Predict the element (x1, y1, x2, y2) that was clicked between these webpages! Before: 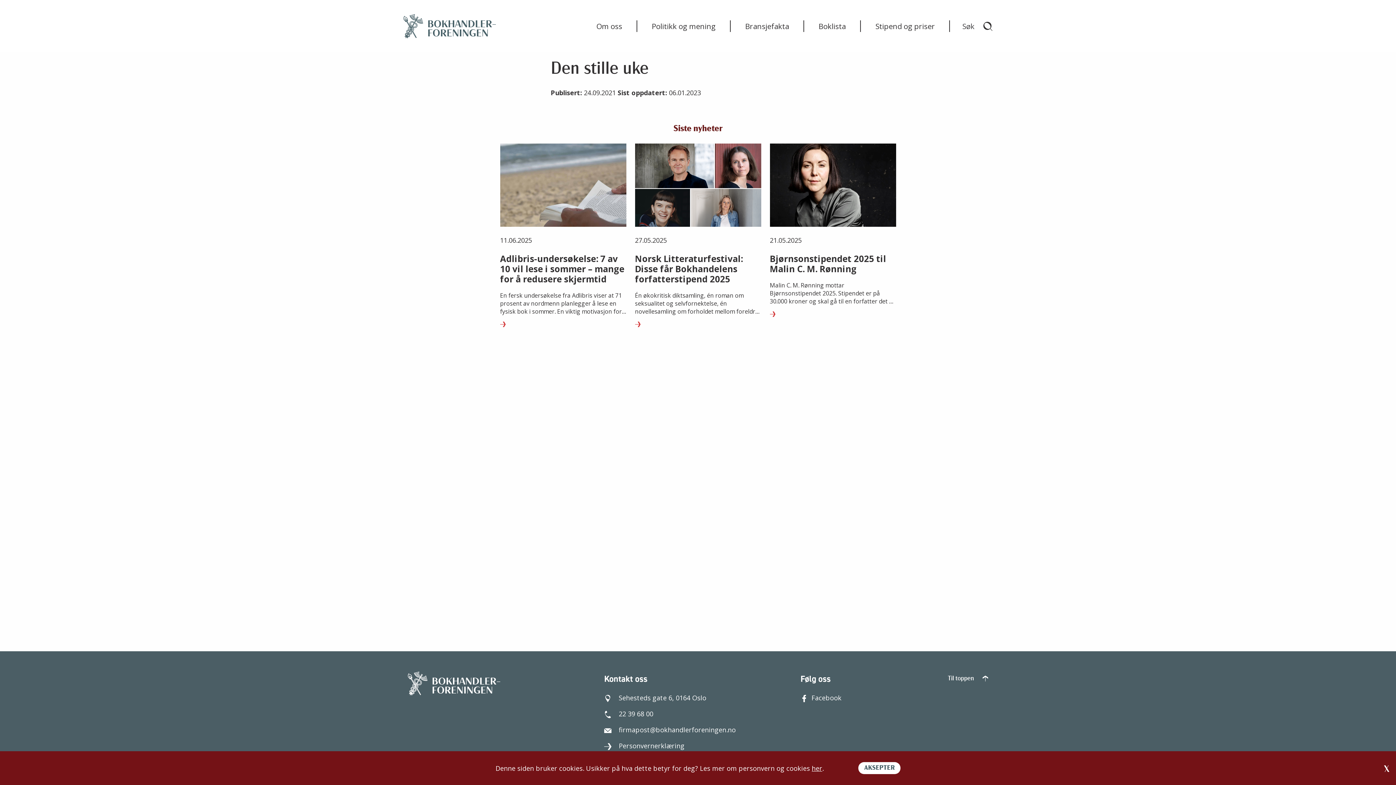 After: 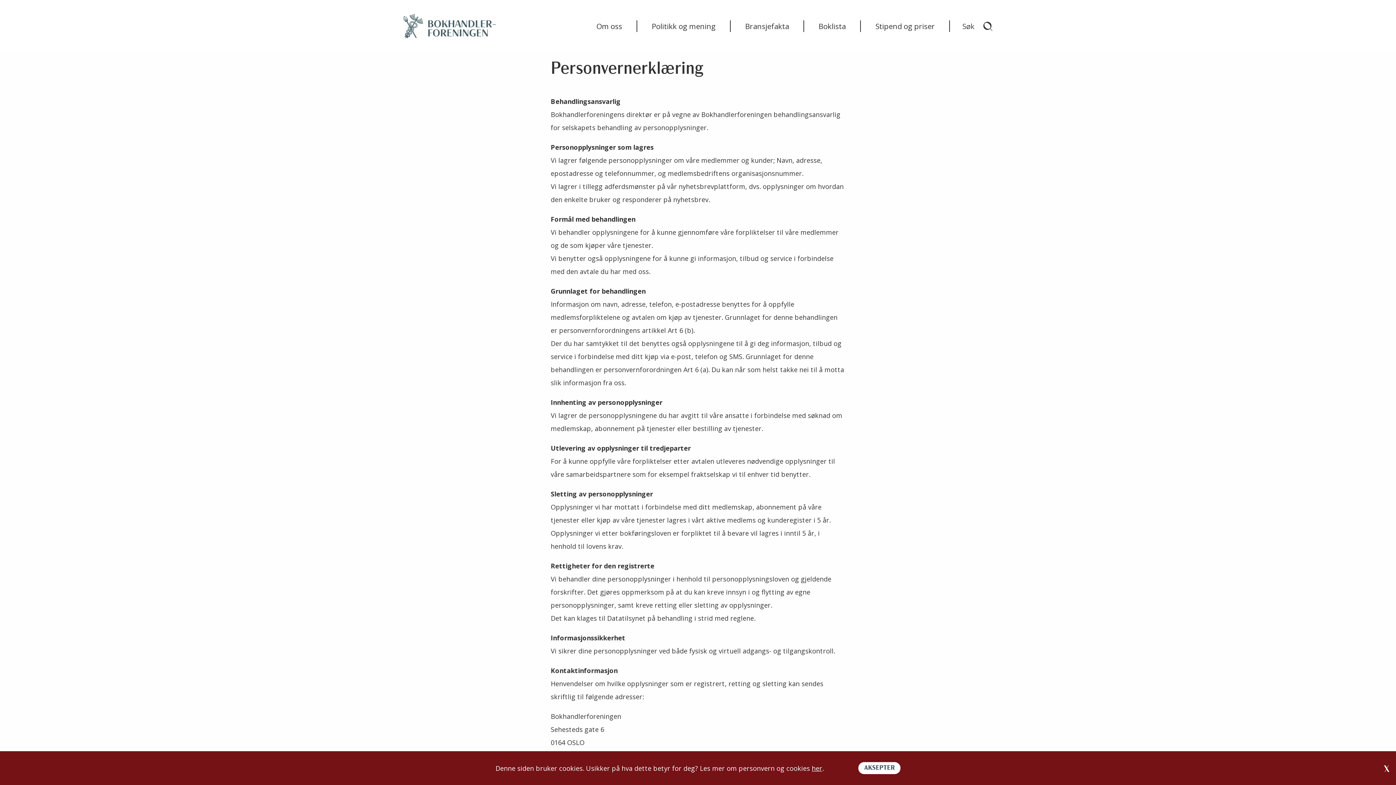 Action: bbox: (812, 764, 822, 772) label: her